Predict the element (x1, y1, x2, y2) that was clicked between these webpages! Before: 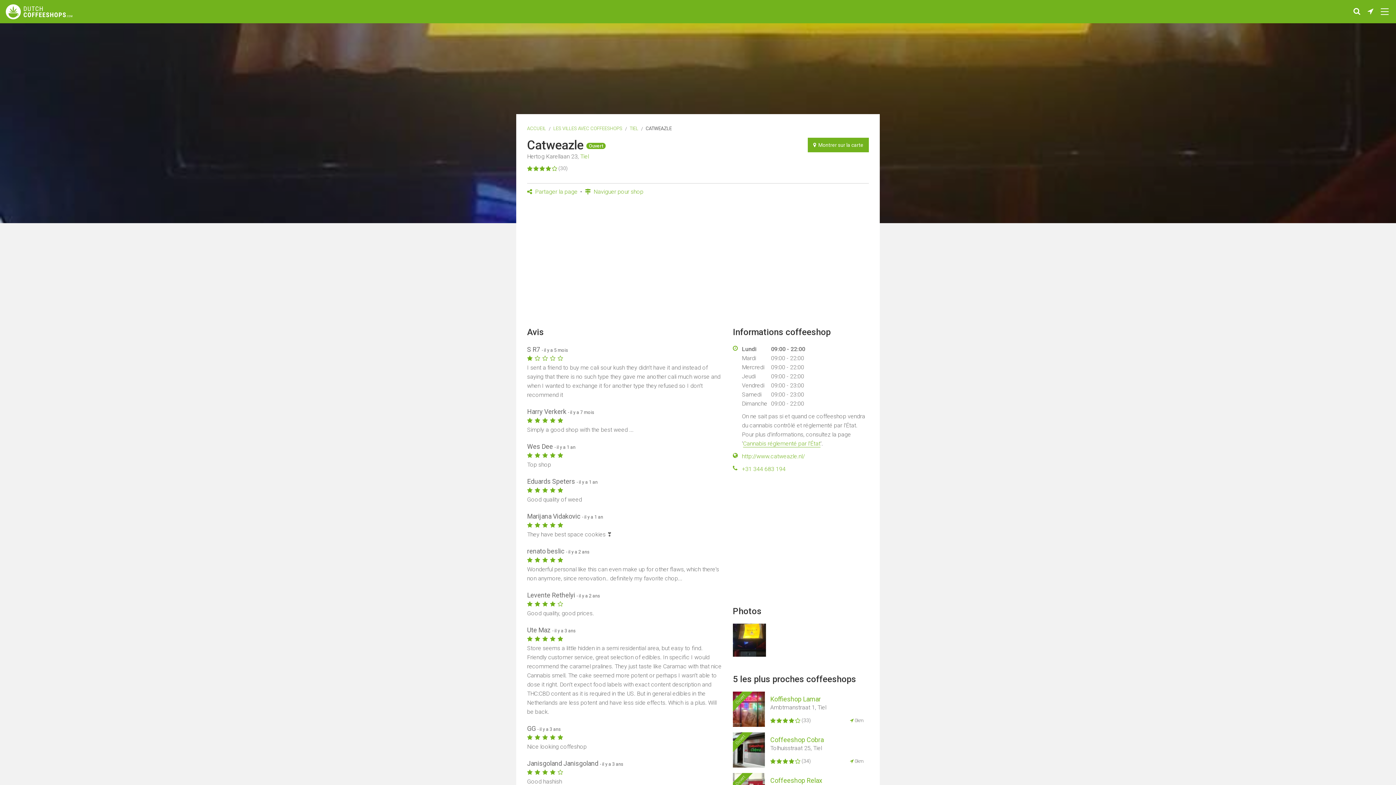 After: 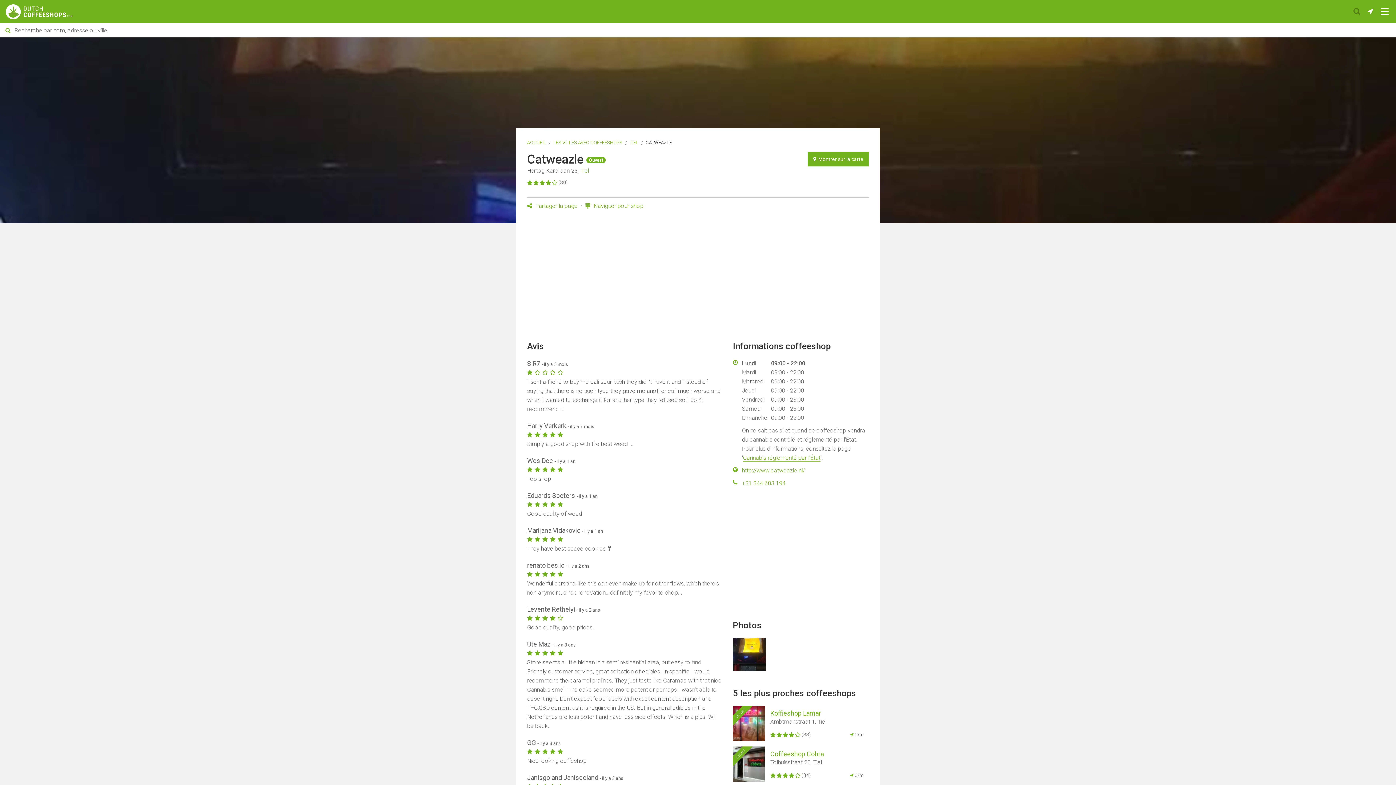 Action: bbox: (1350, 3, 1364, 19)